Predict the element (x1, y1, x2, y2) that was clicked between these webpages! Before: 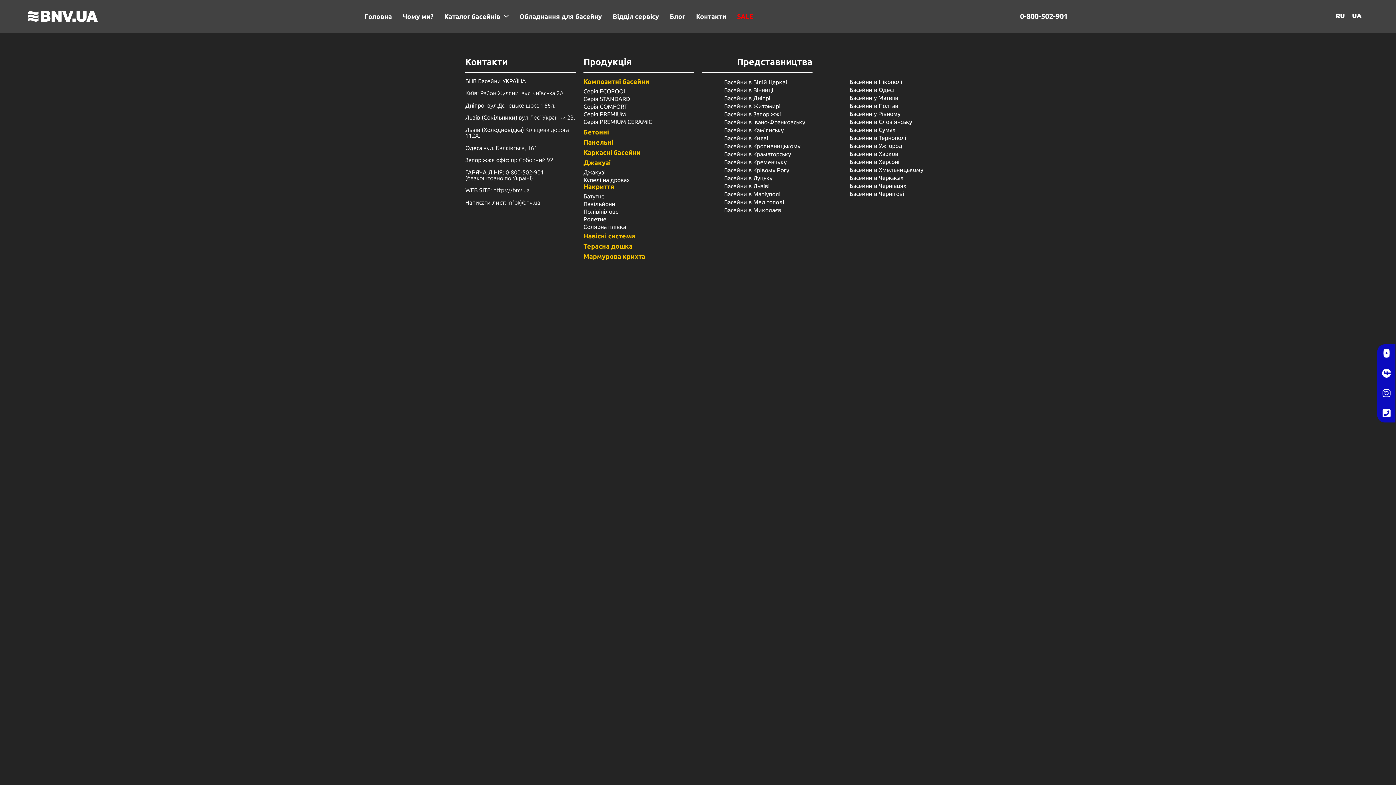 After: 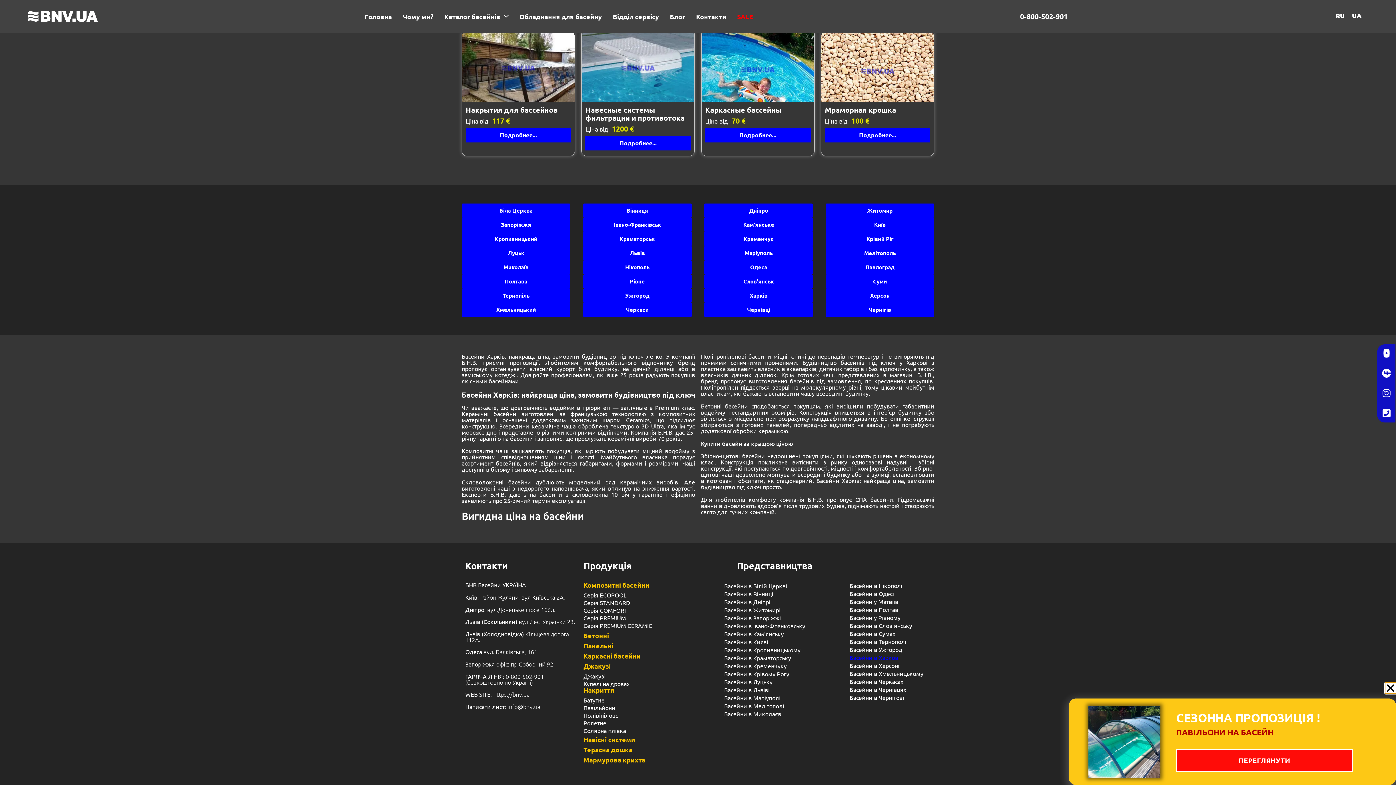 Action: label: Басейни в Харкові bbox: (842, 149, 930, 157)